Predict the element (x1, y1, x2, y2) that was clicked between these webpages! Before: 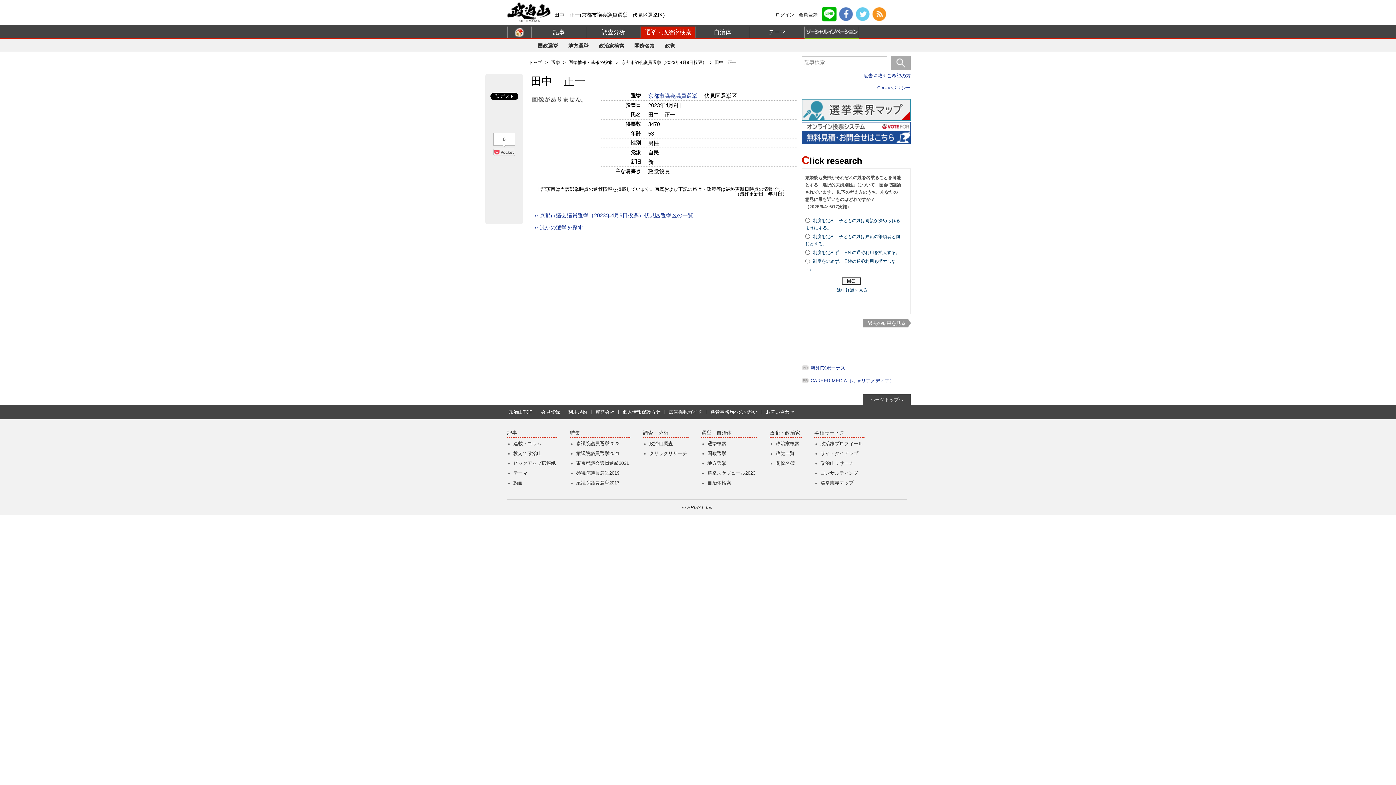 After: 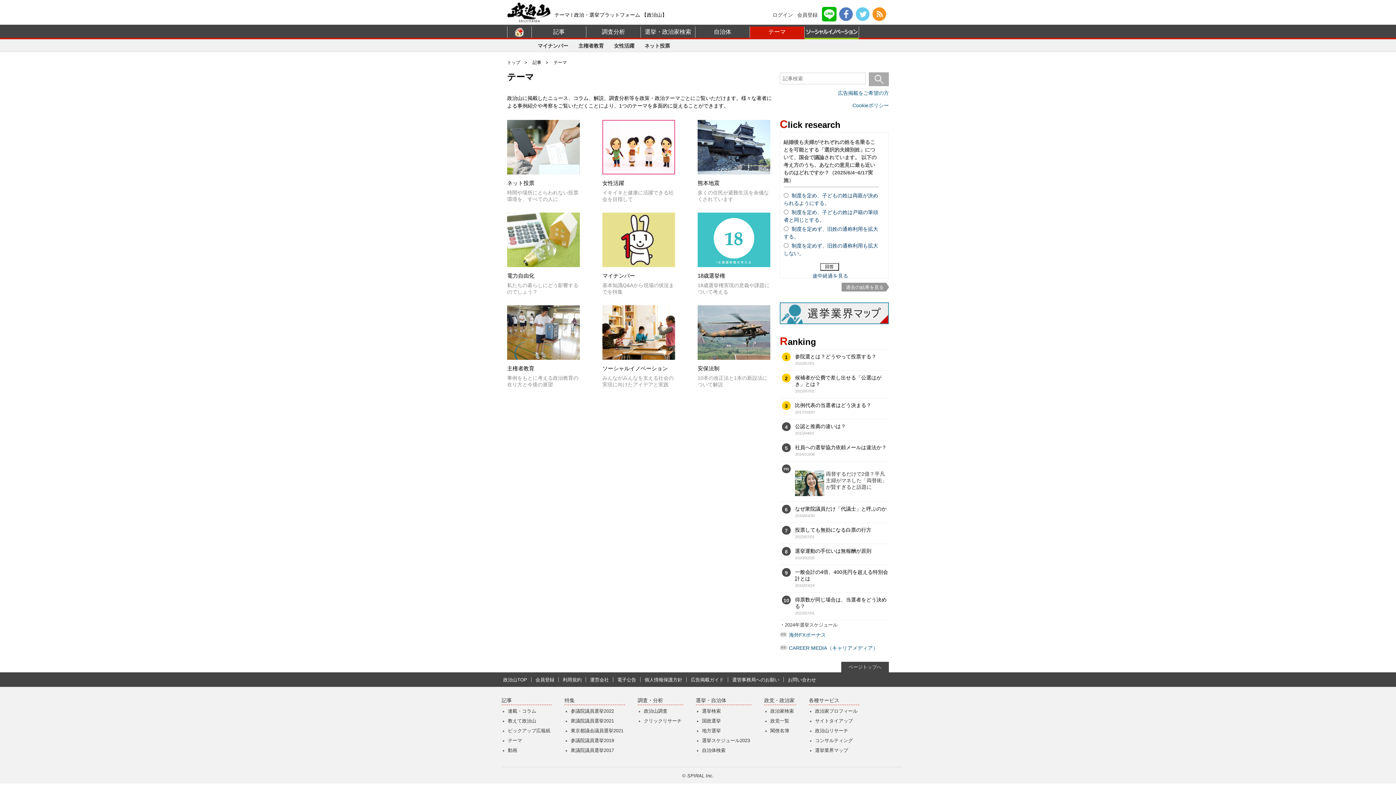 Action: bbox: (513, 470, 557, 475) label: テーマ